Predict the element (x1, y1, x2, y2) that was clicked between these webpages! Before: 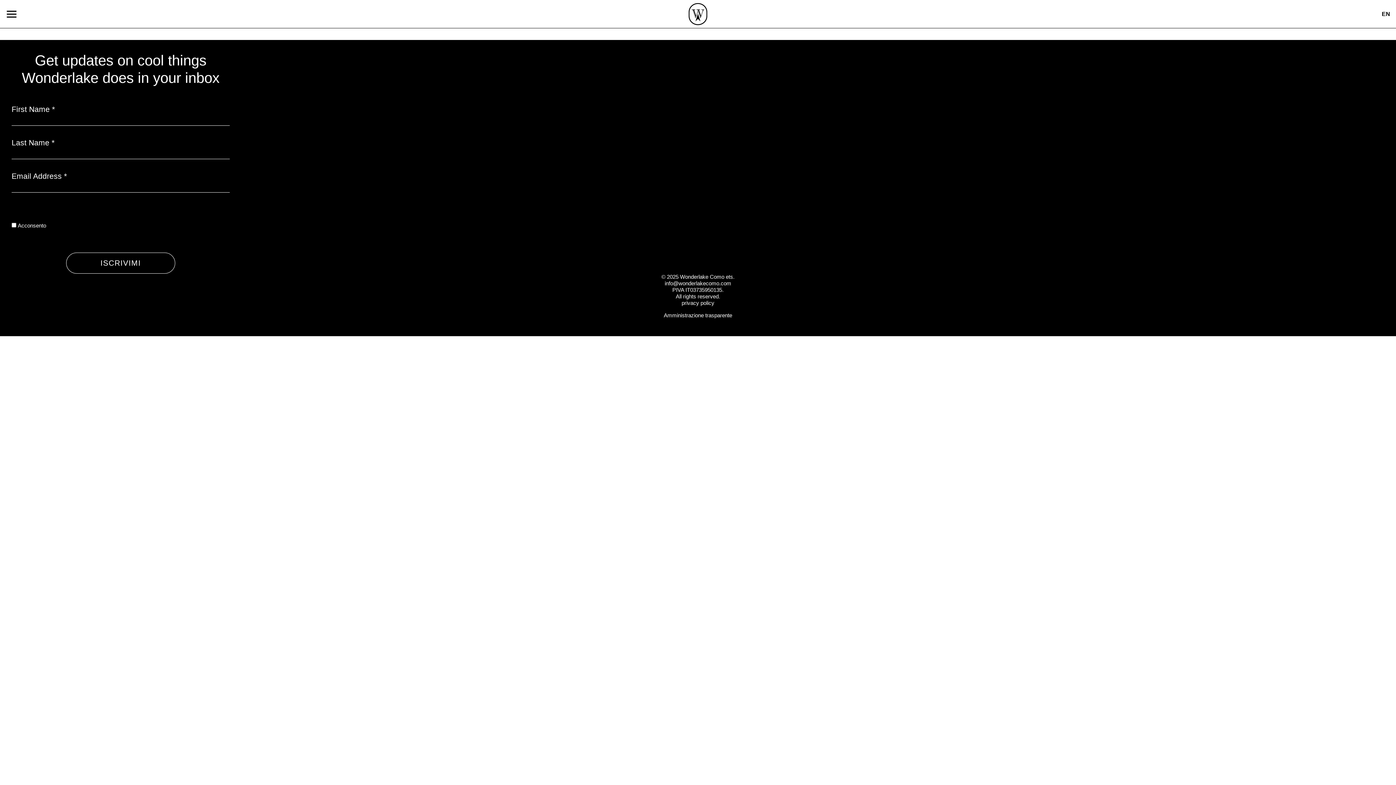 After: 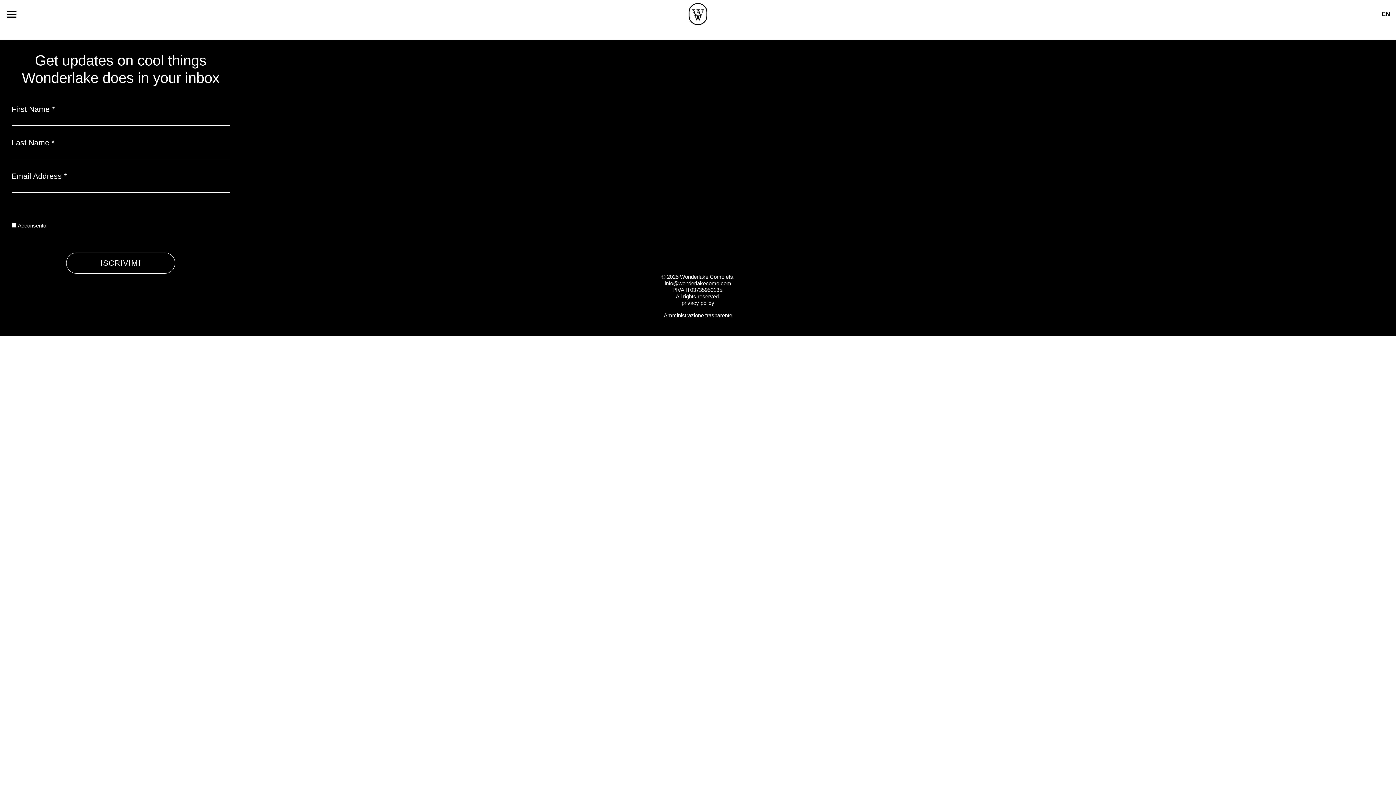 Action: bbox: (664, 279, 731, 287) label: info@wonderlakecomo.com